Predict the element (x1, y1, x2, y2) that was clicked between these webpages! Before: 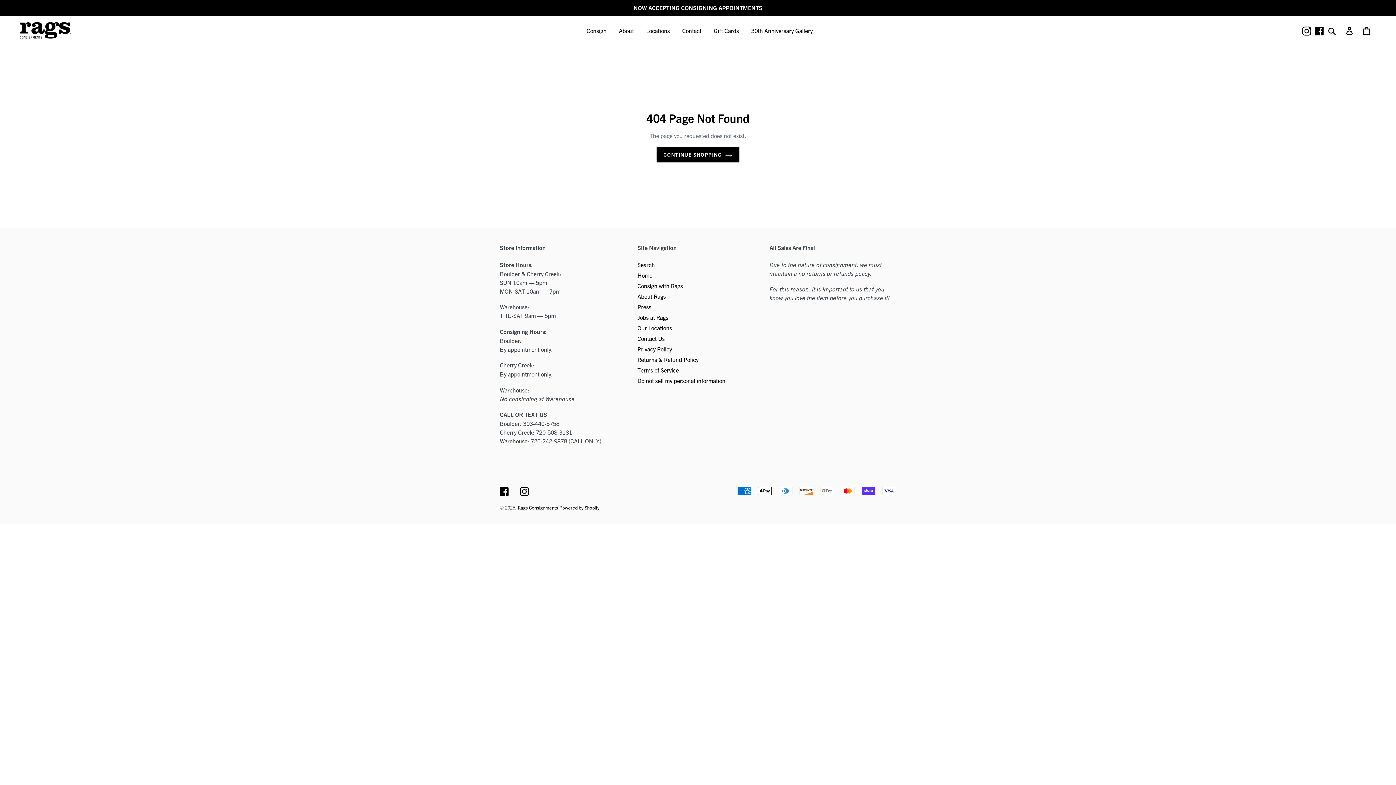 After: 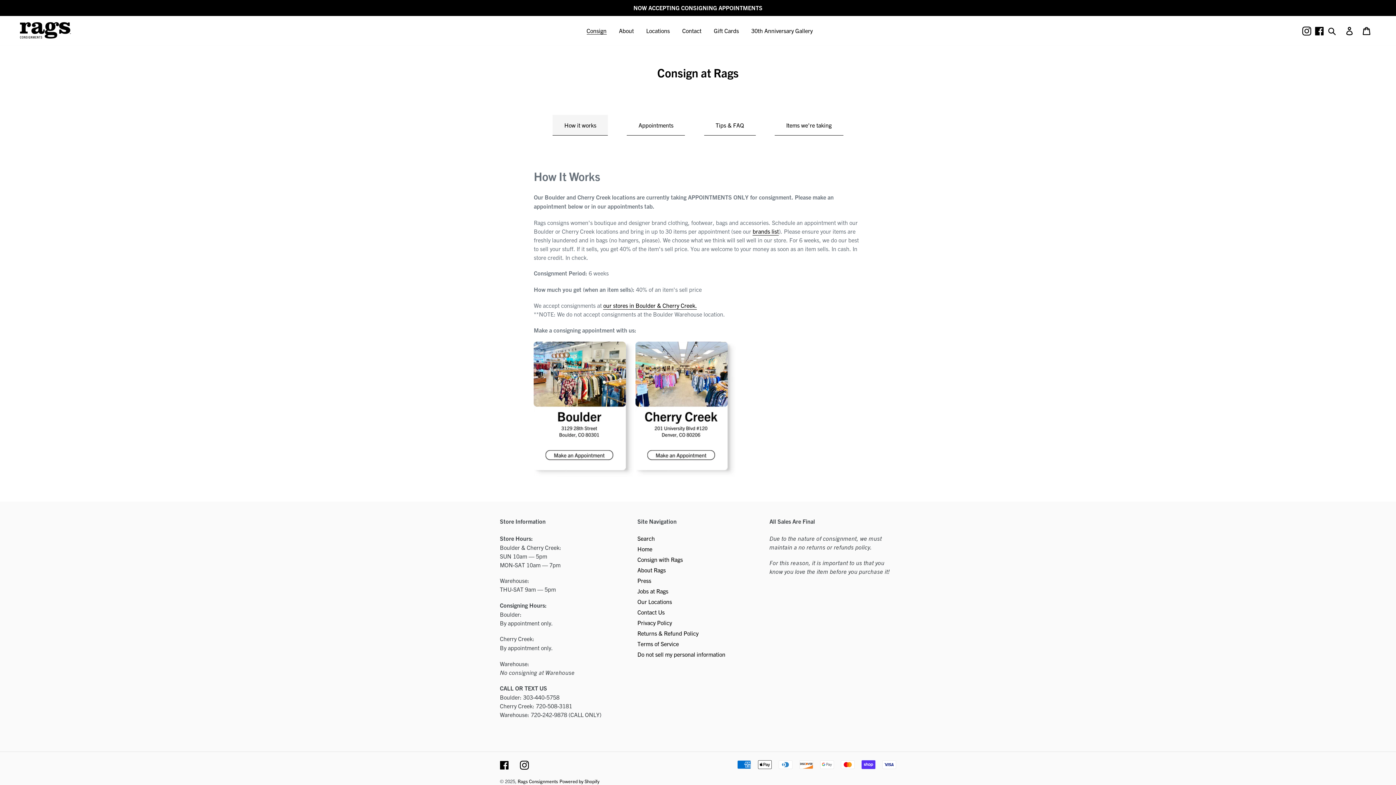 Action: label: NOW ACCEPTING CONSIGNING APPOINTMENTS bbox: (0, 0, 1396, 16)